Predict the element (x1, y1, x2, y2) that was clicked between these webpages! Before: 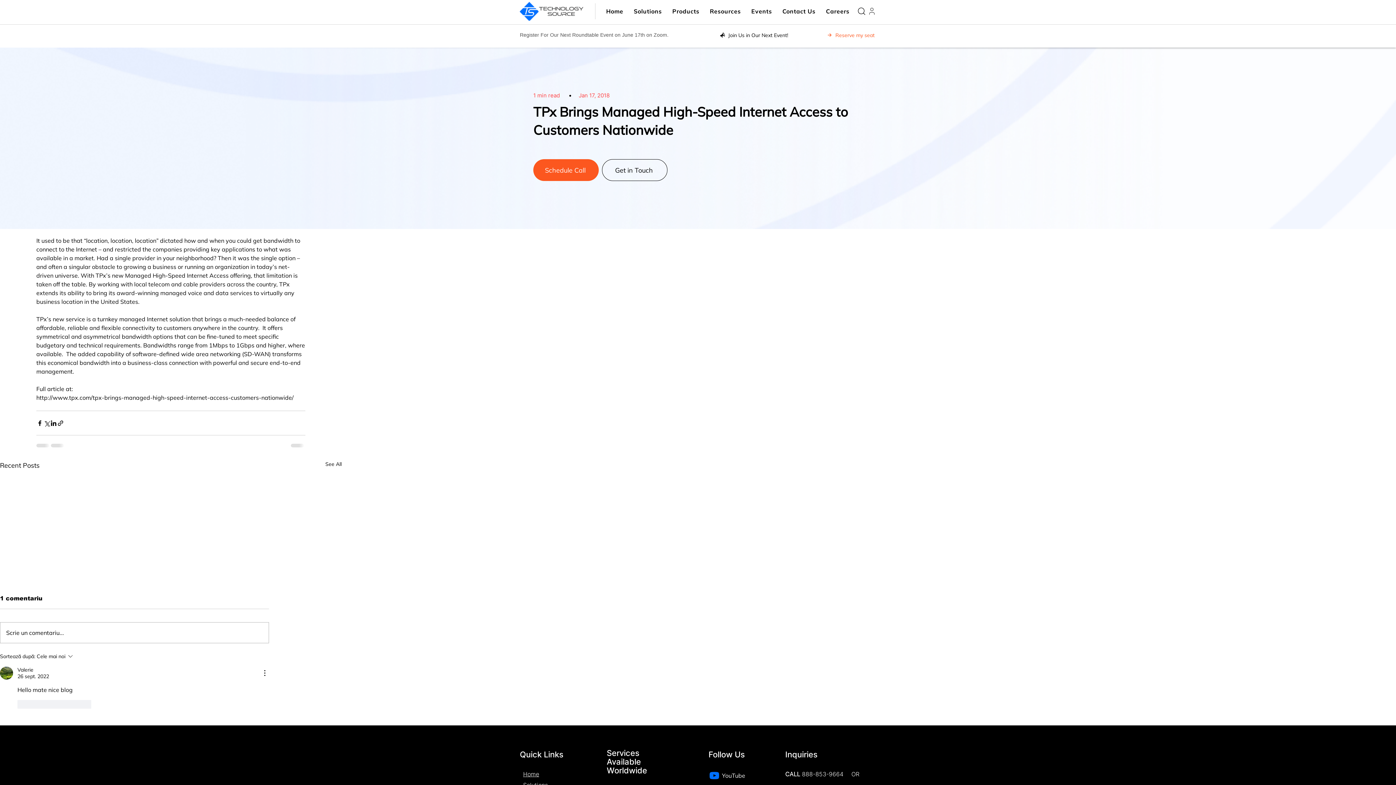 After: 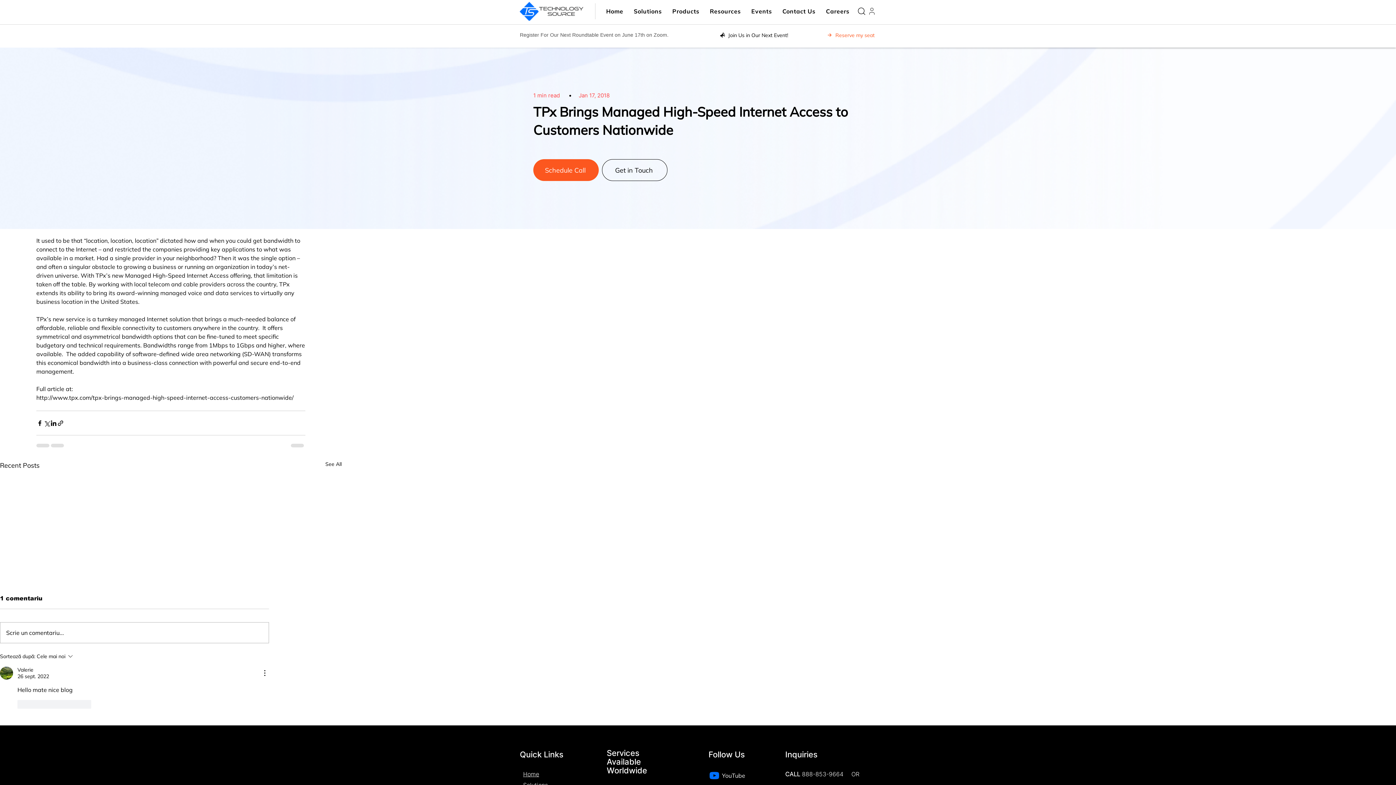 Action: bbox: (708, 770, 748, 781) label: YouTube